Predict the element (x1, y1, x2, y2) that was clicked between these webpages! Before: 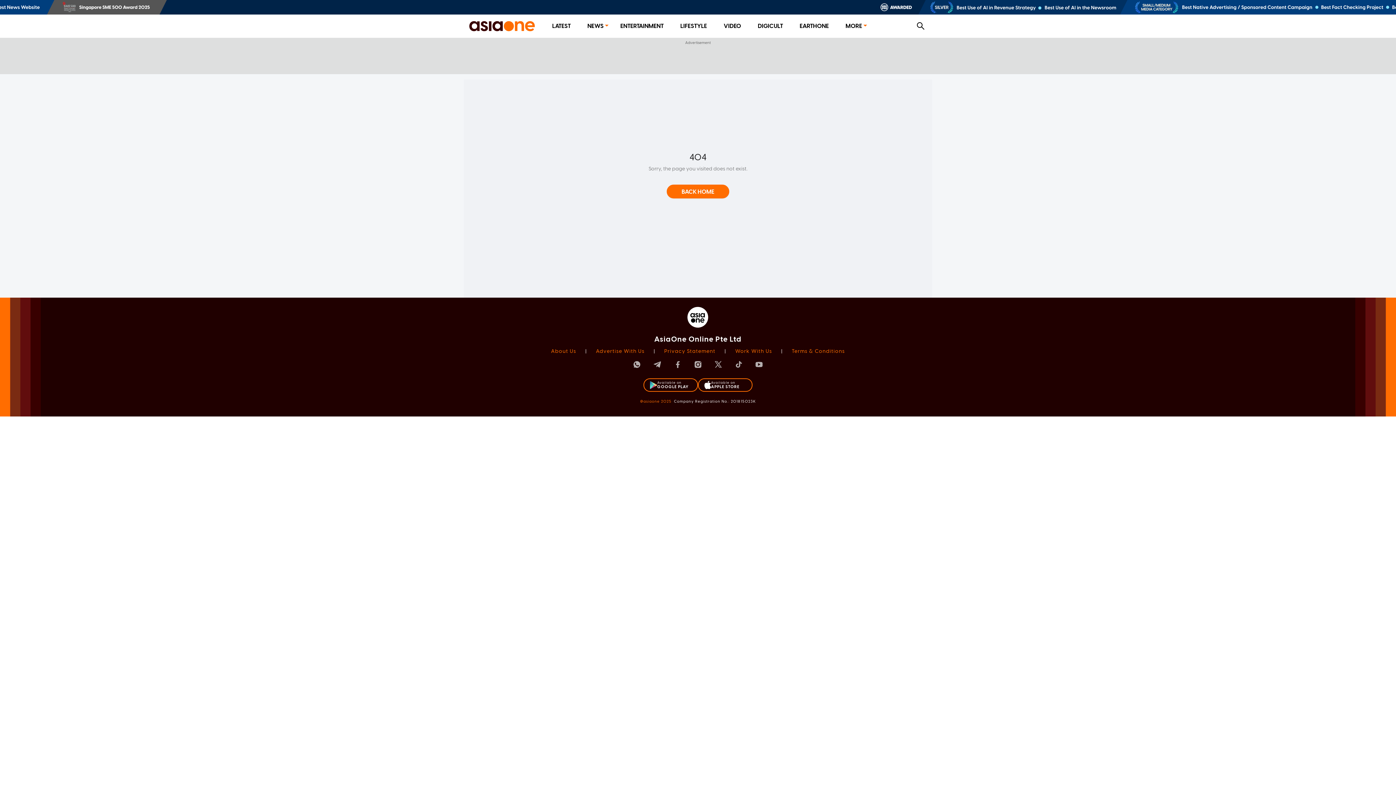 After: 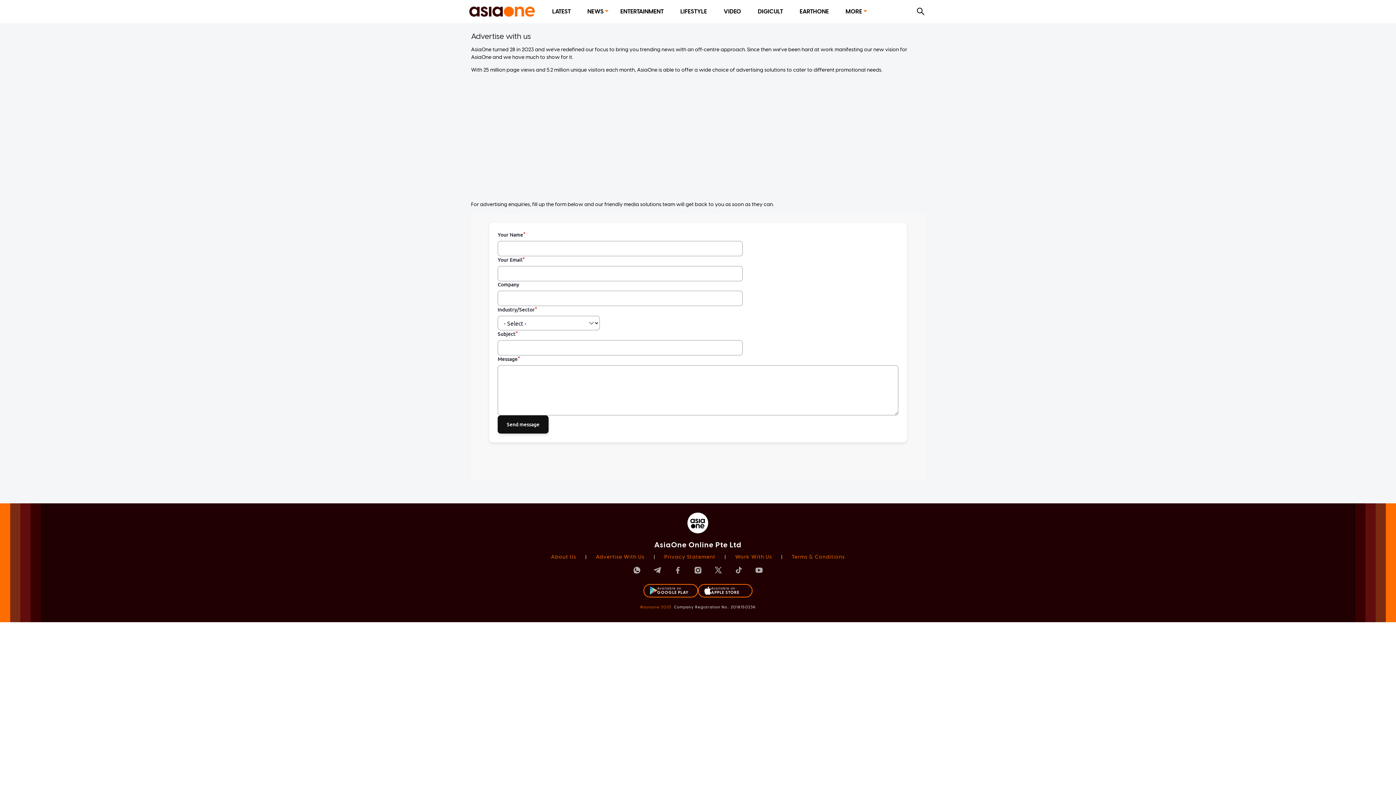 Action: bbox: (596, 348, 644, 354) label: Advertise With Us